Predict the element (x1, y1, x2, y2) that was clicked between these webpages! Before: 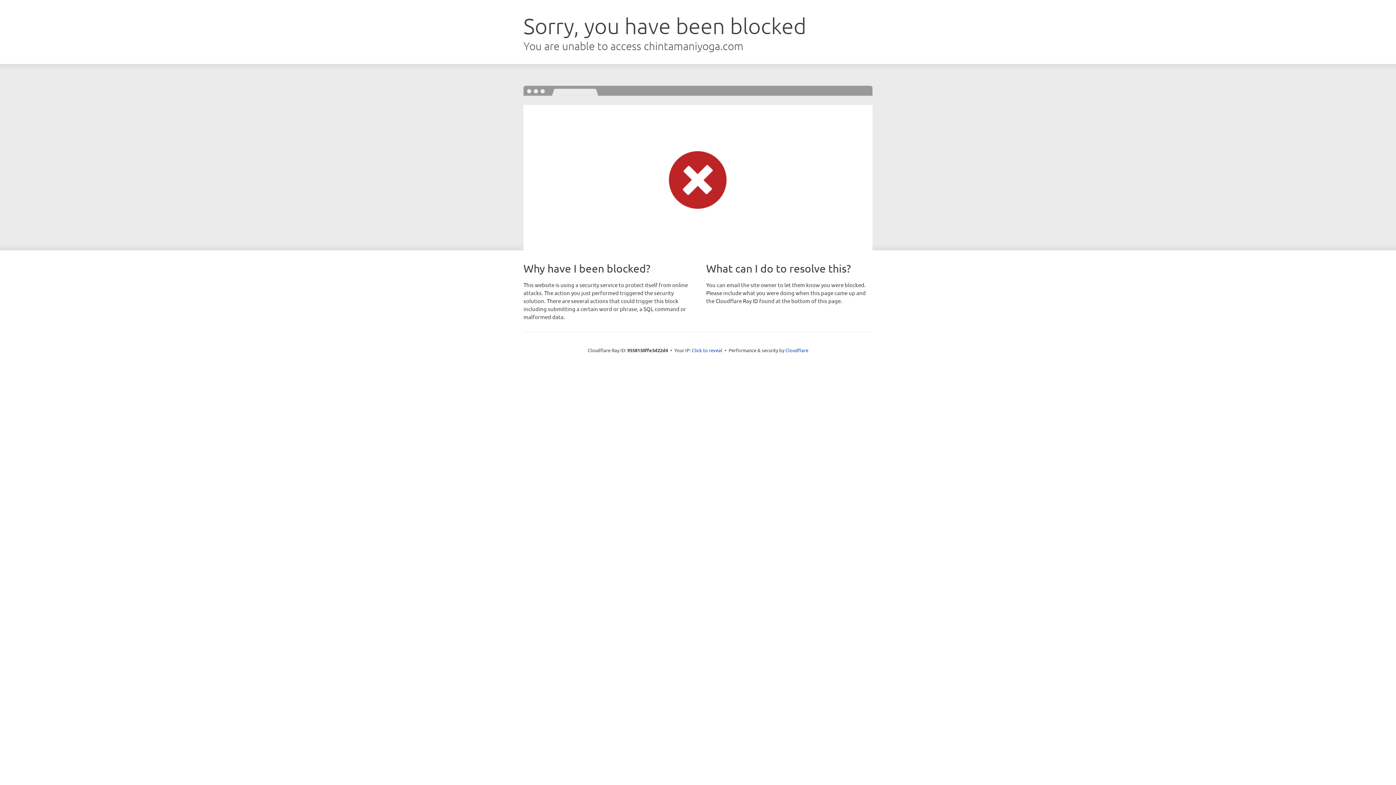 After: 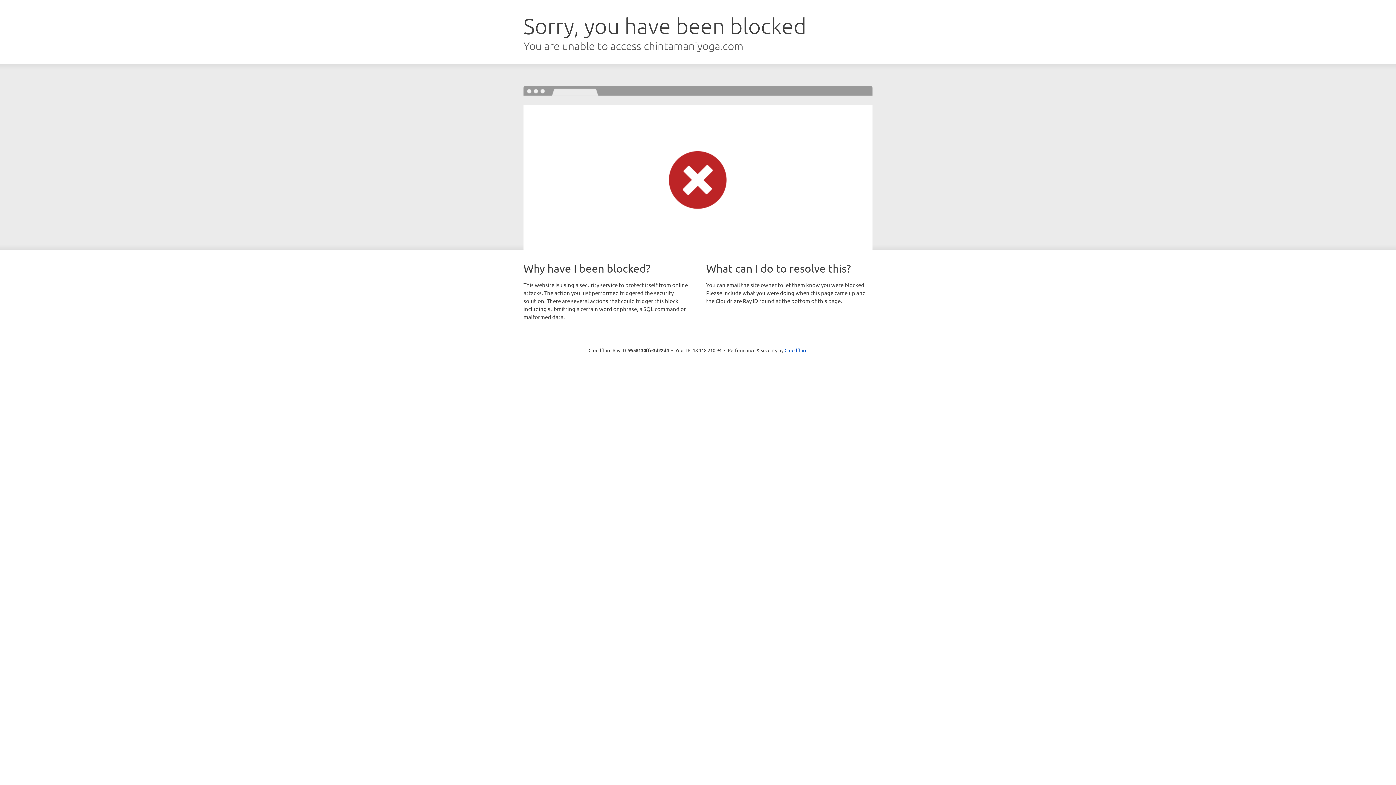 Action: bbox: (692, 346, 722, 353) label: Click to reveal